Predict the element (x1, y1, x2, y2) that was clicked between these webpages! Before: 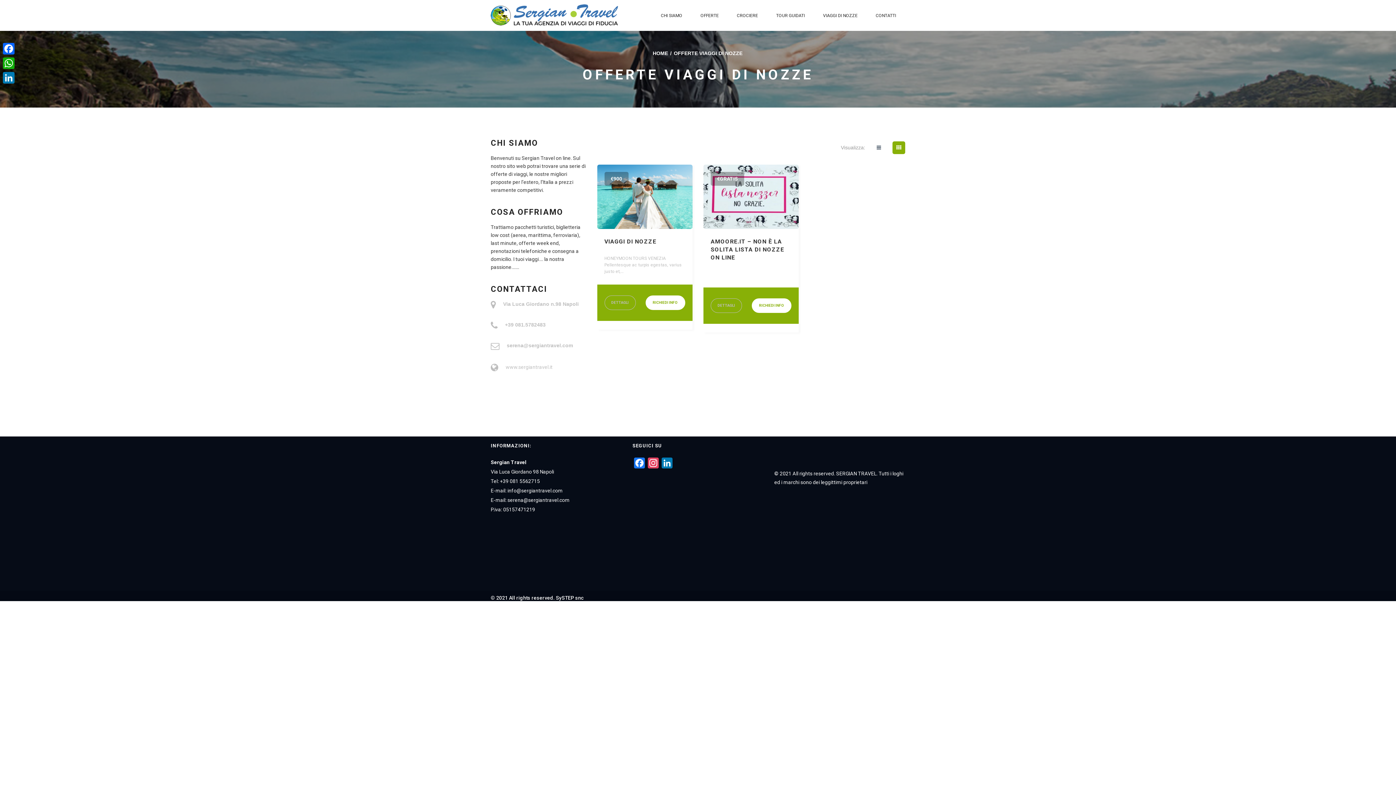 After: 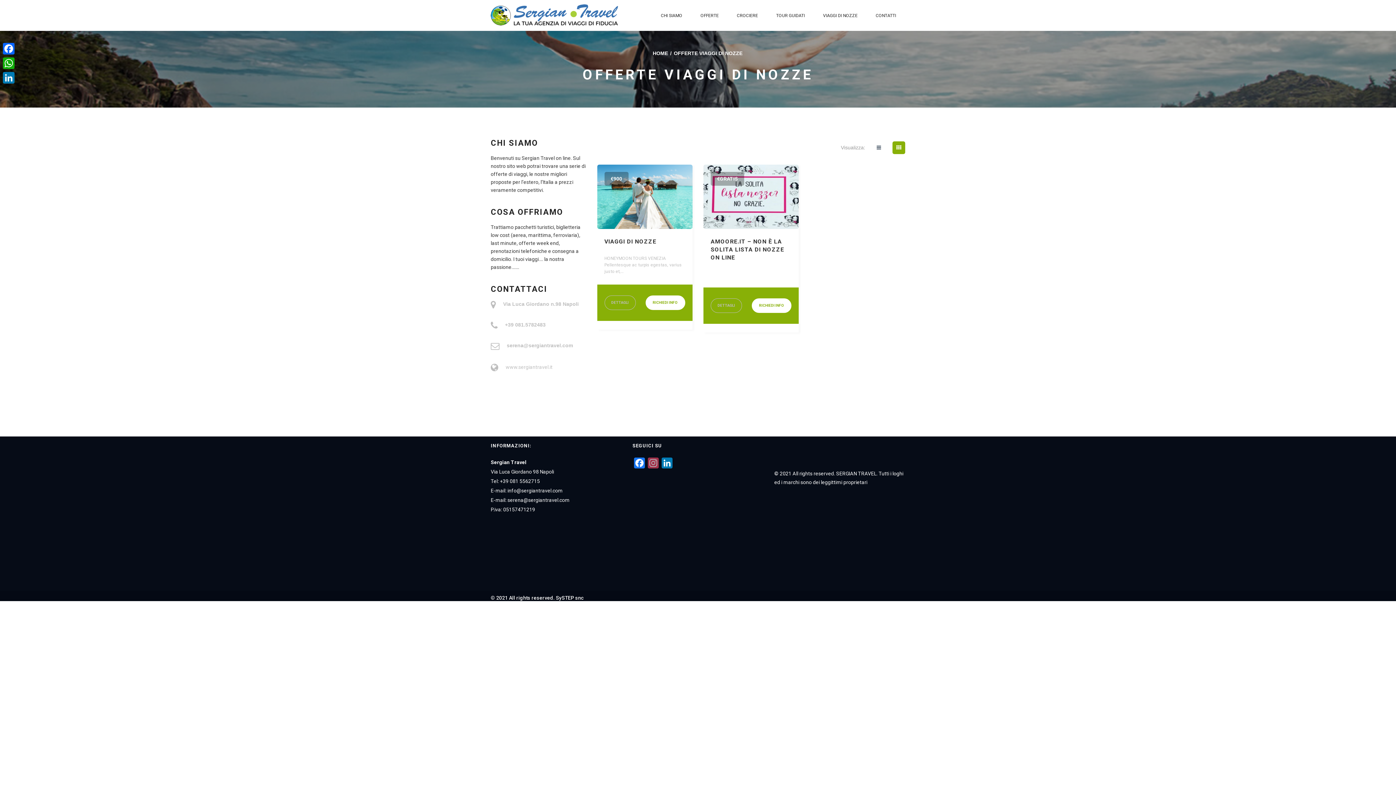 Action: label: Instagram bbox: (646, 457, 660, 472)